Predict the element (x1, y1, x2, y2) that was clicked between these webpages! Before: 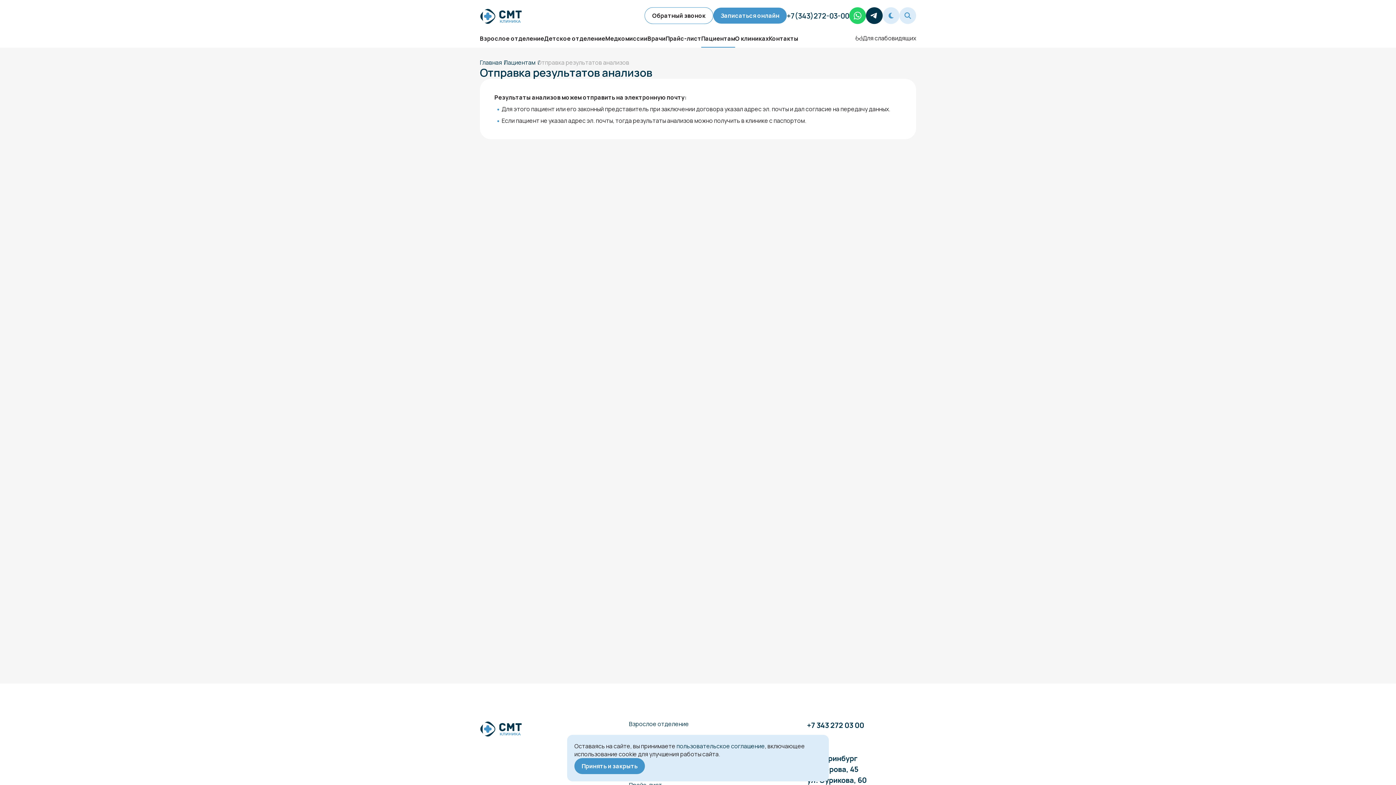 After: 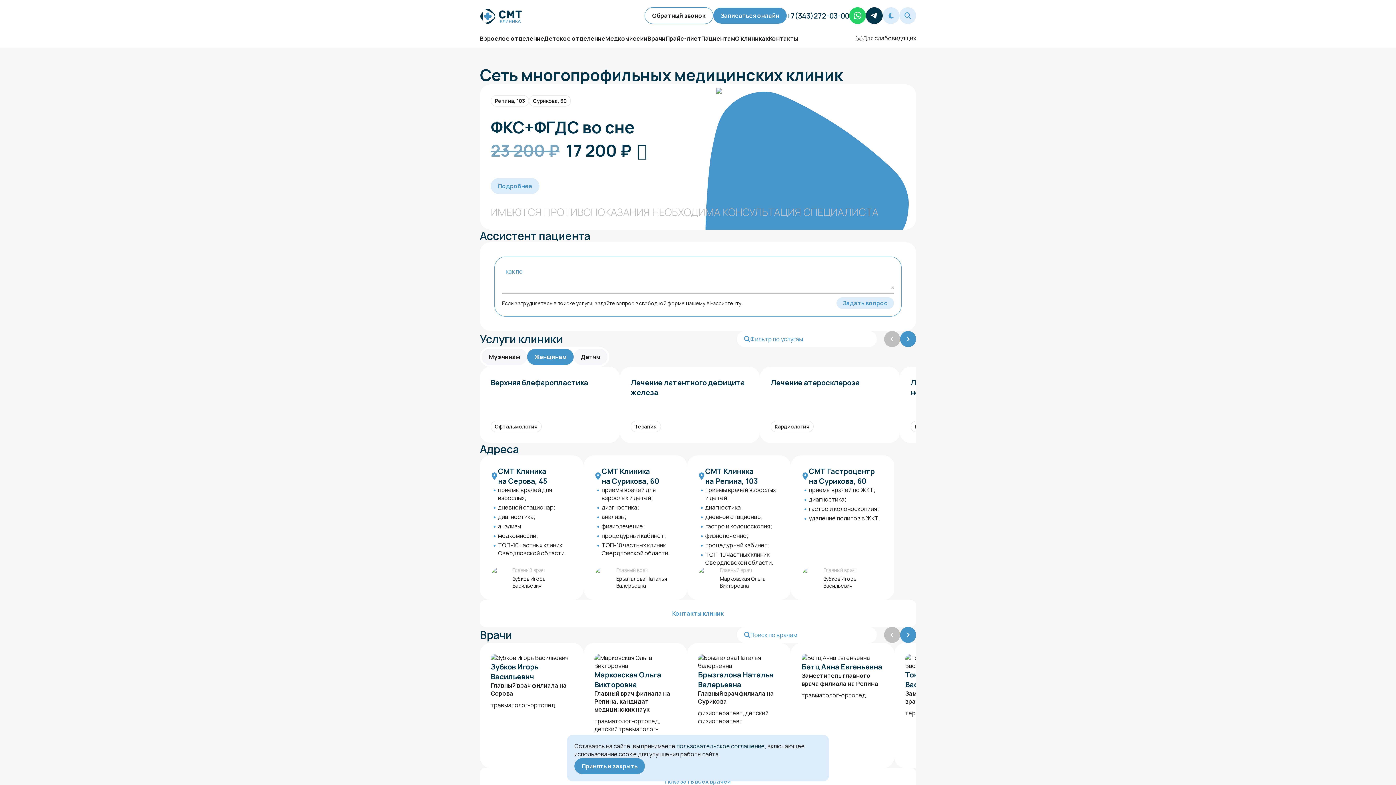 Action: label: Главная bbox: (480, 58, 502, 66)